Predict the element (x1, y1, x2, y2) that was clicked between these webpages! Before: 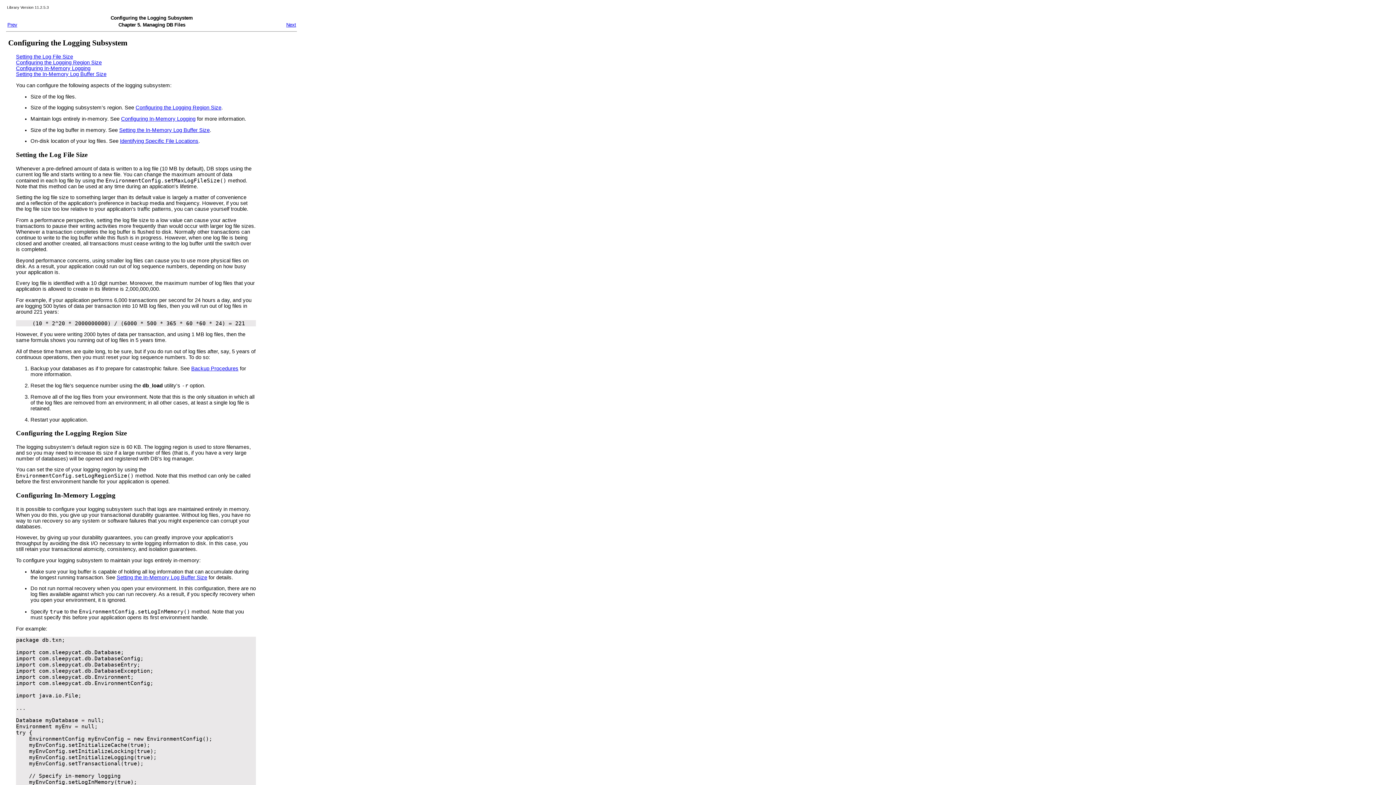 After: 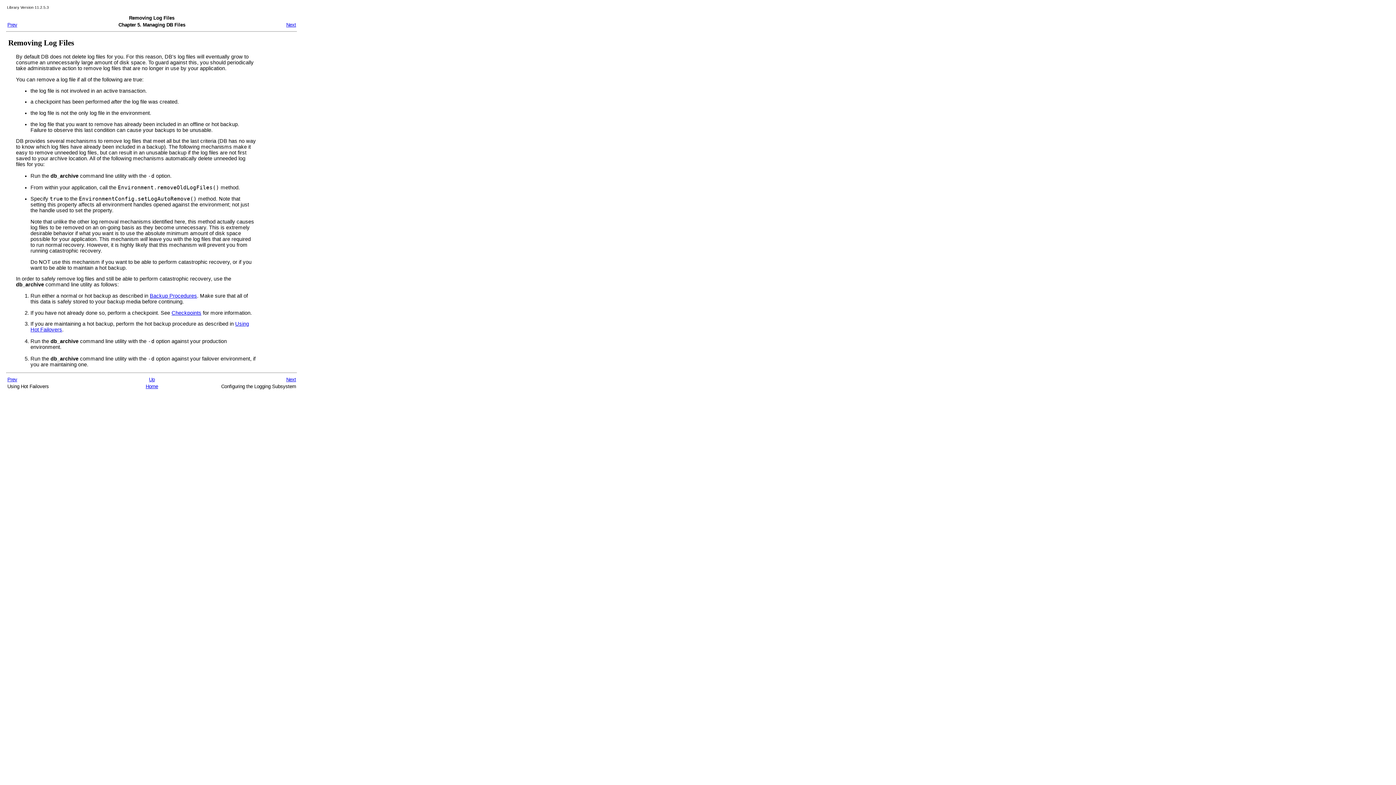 Action: label: Prev bbox: (7, 22, 17, 27)